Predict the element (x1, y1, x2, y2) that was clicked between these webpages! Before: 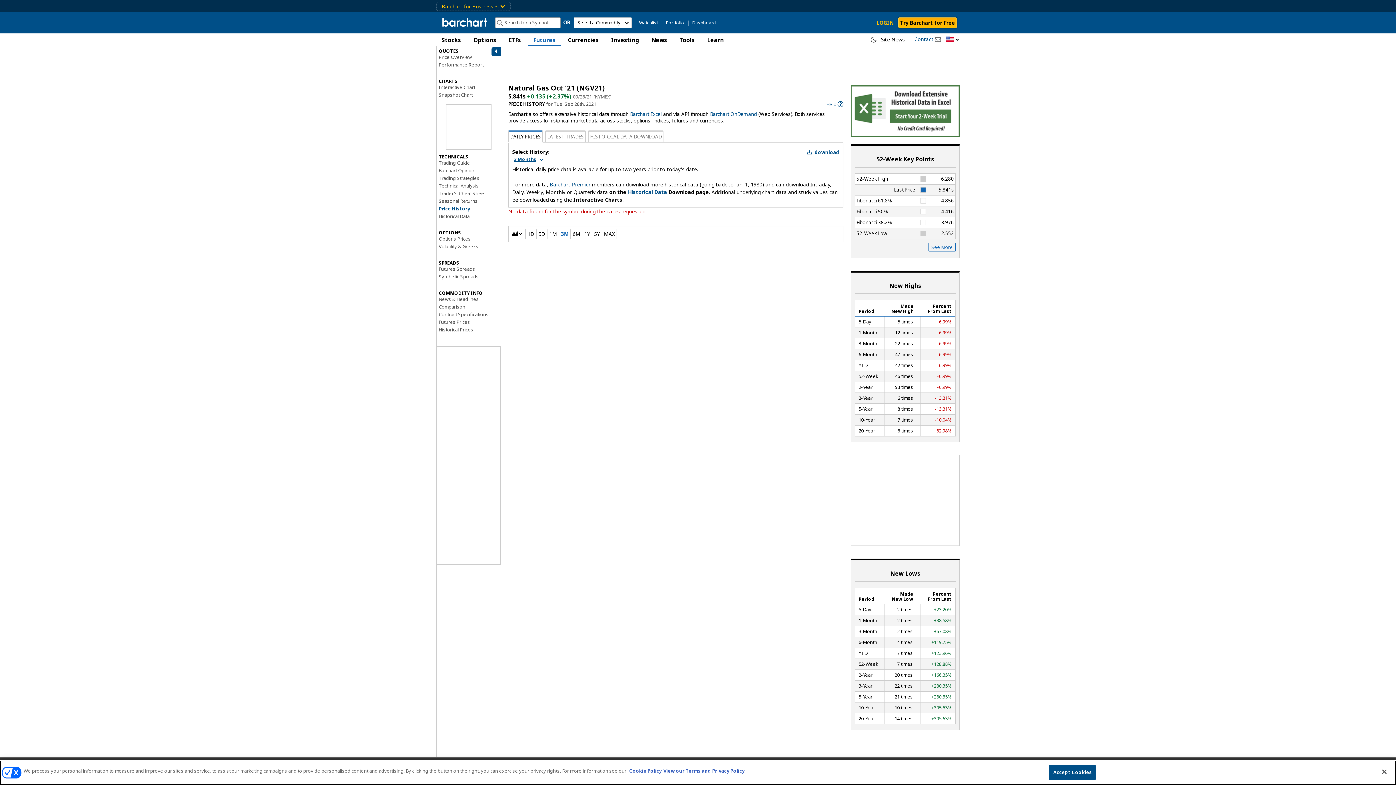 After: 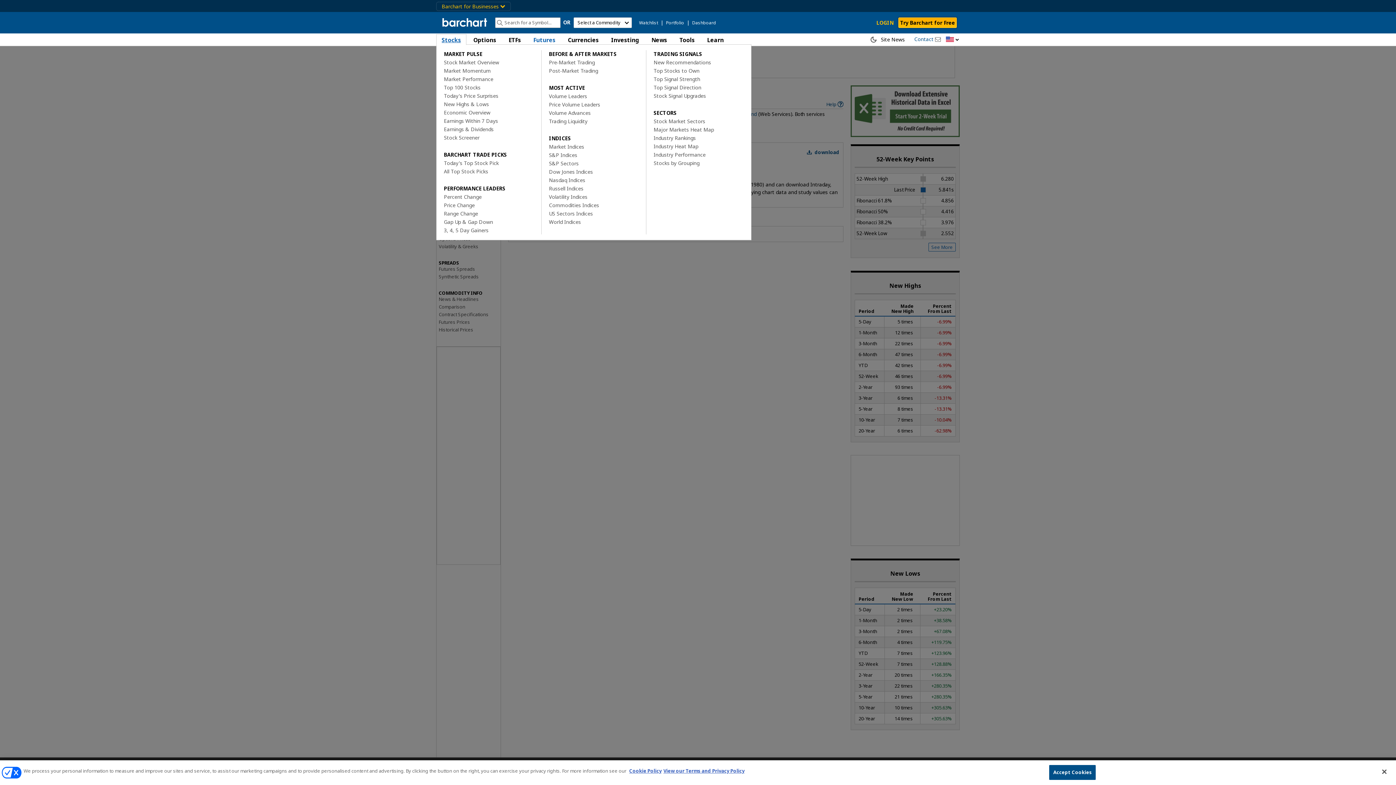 Action: label: Stocks bbox: (436, 33, 466, 45)